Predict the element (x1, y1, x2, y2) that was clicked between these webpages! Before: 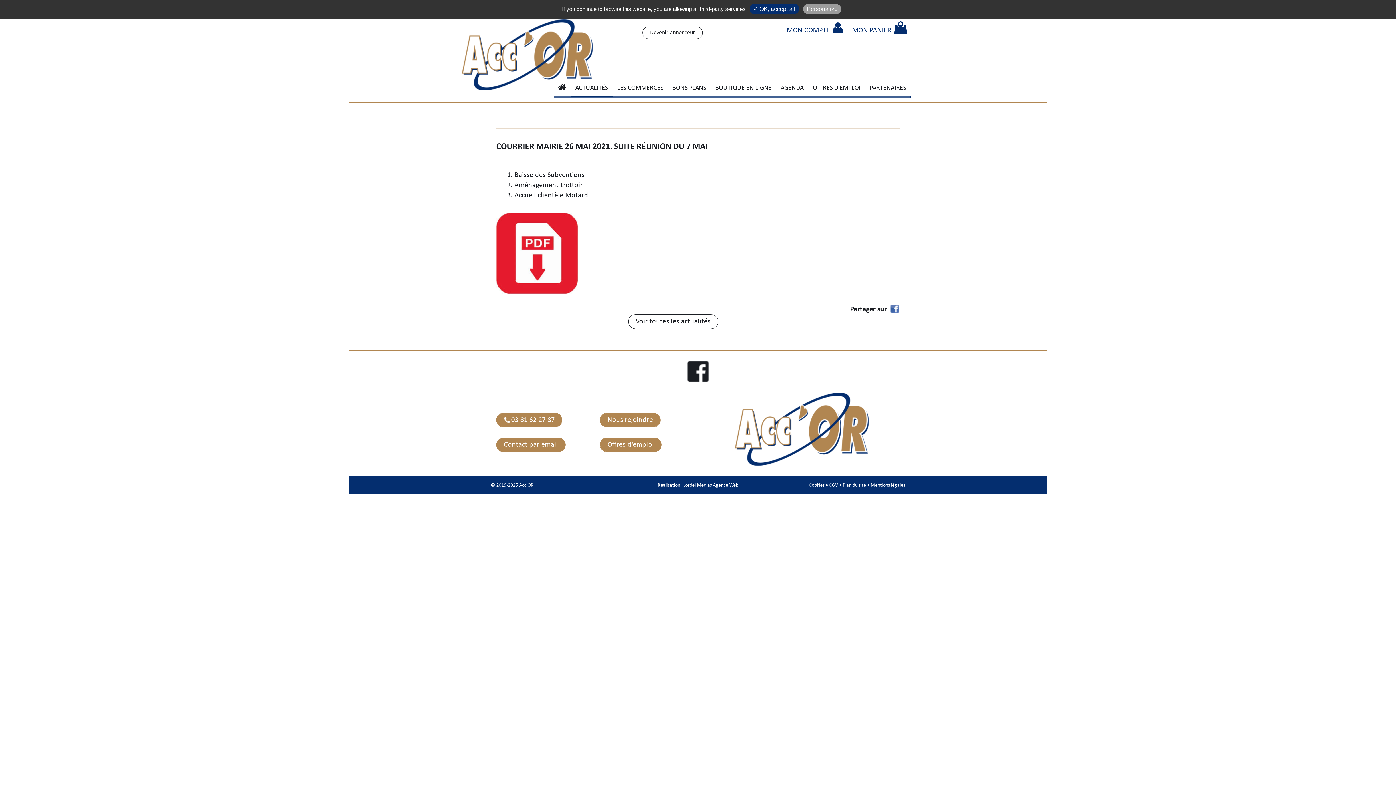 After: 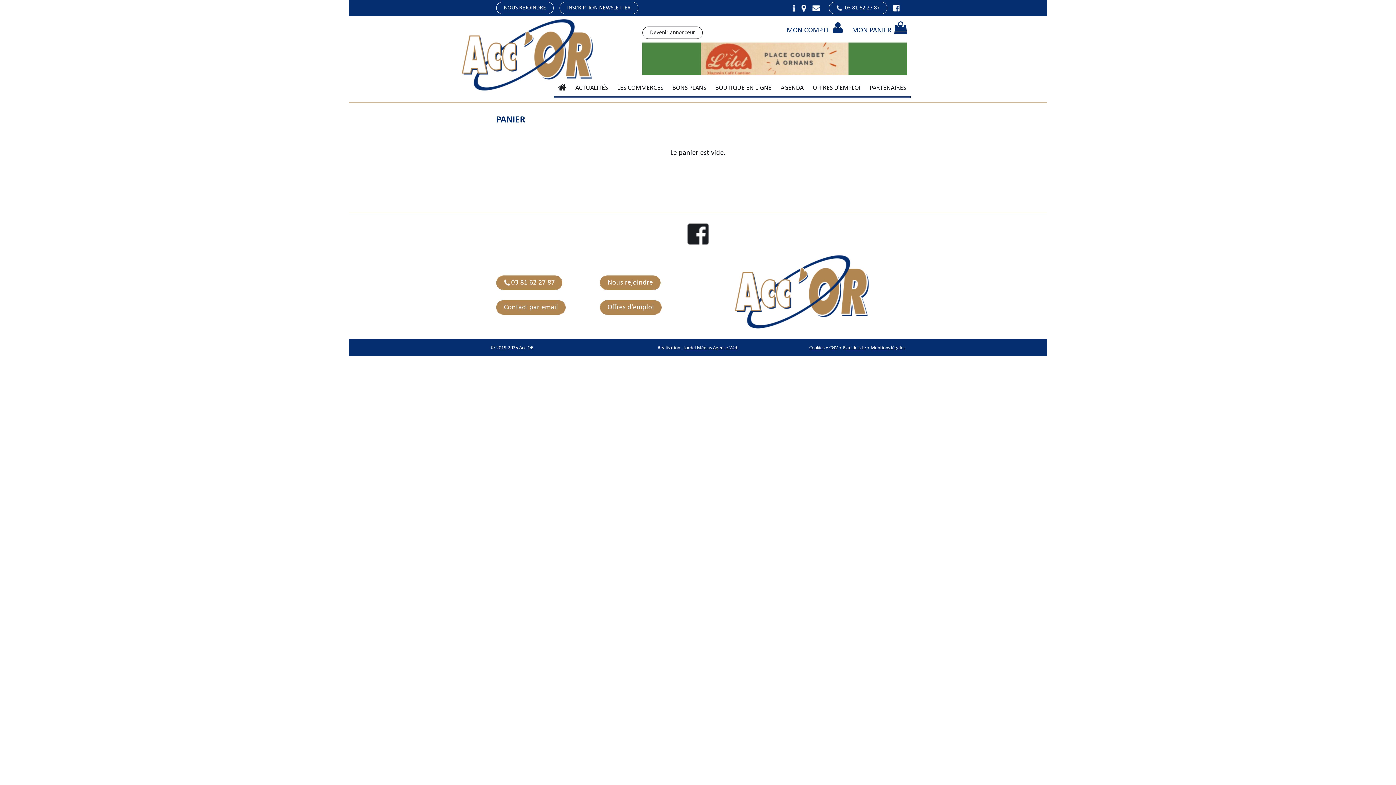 Action: label: MON PANIER  bbox: (848, 17, 910, 39)